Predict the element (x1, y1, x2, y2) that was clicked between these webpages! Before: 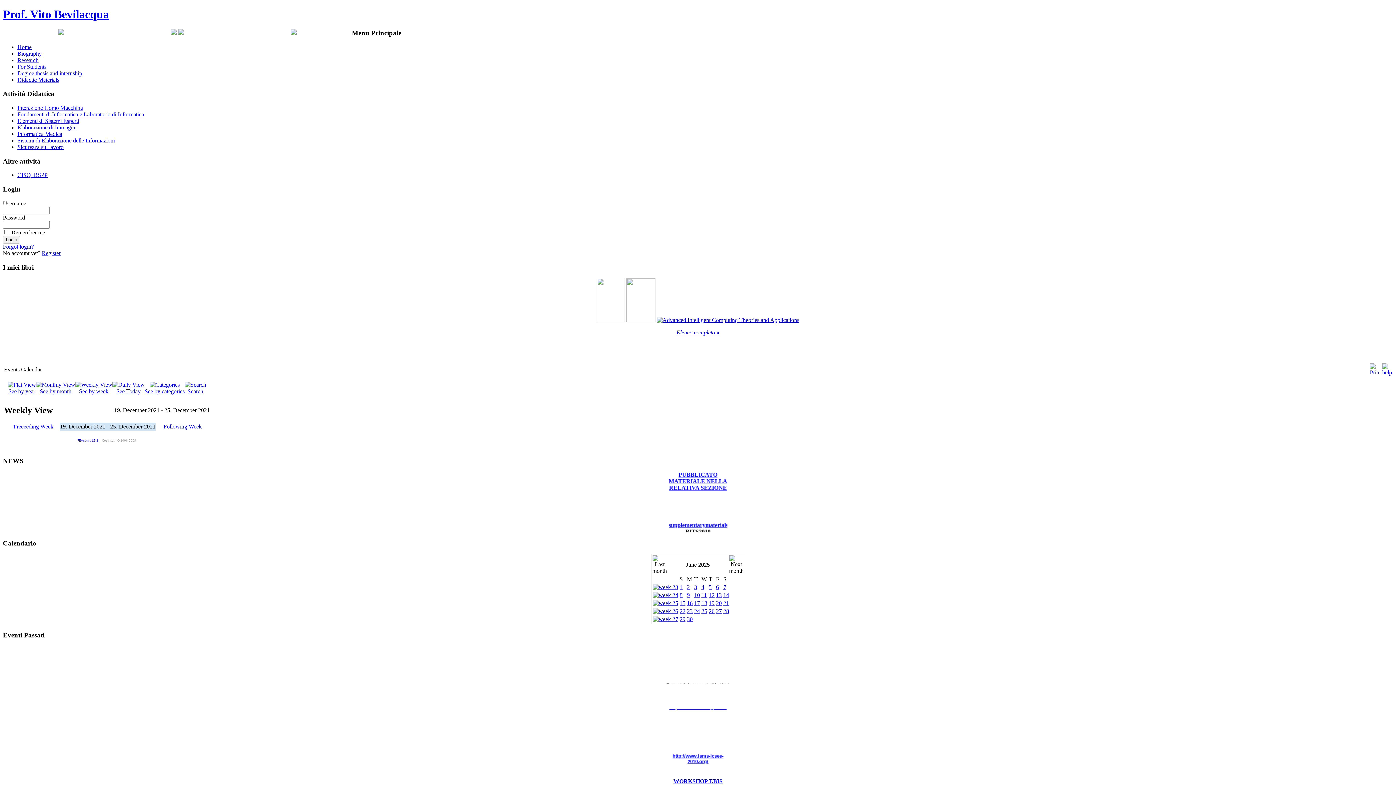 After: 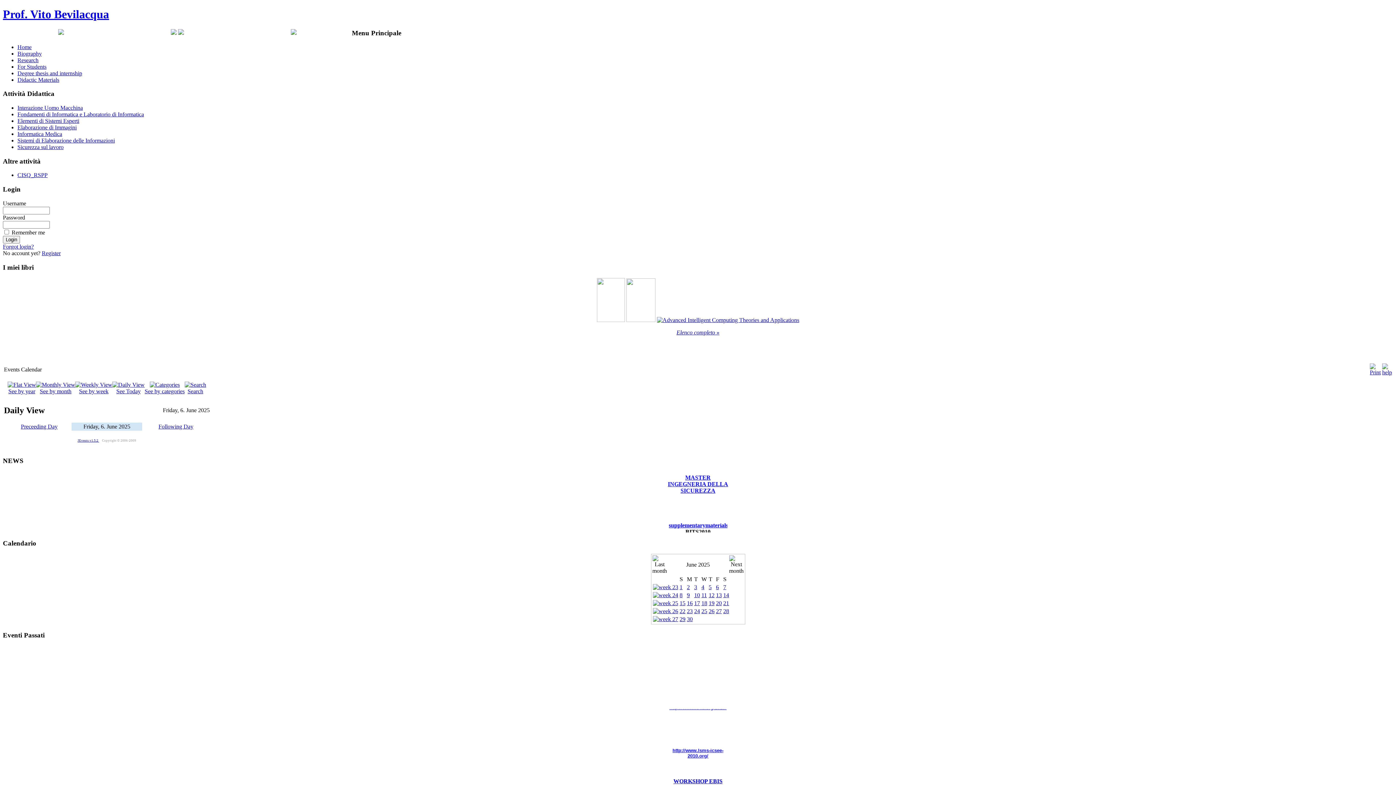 Action: label: 6 bbox: (716, 584, 719, 590)